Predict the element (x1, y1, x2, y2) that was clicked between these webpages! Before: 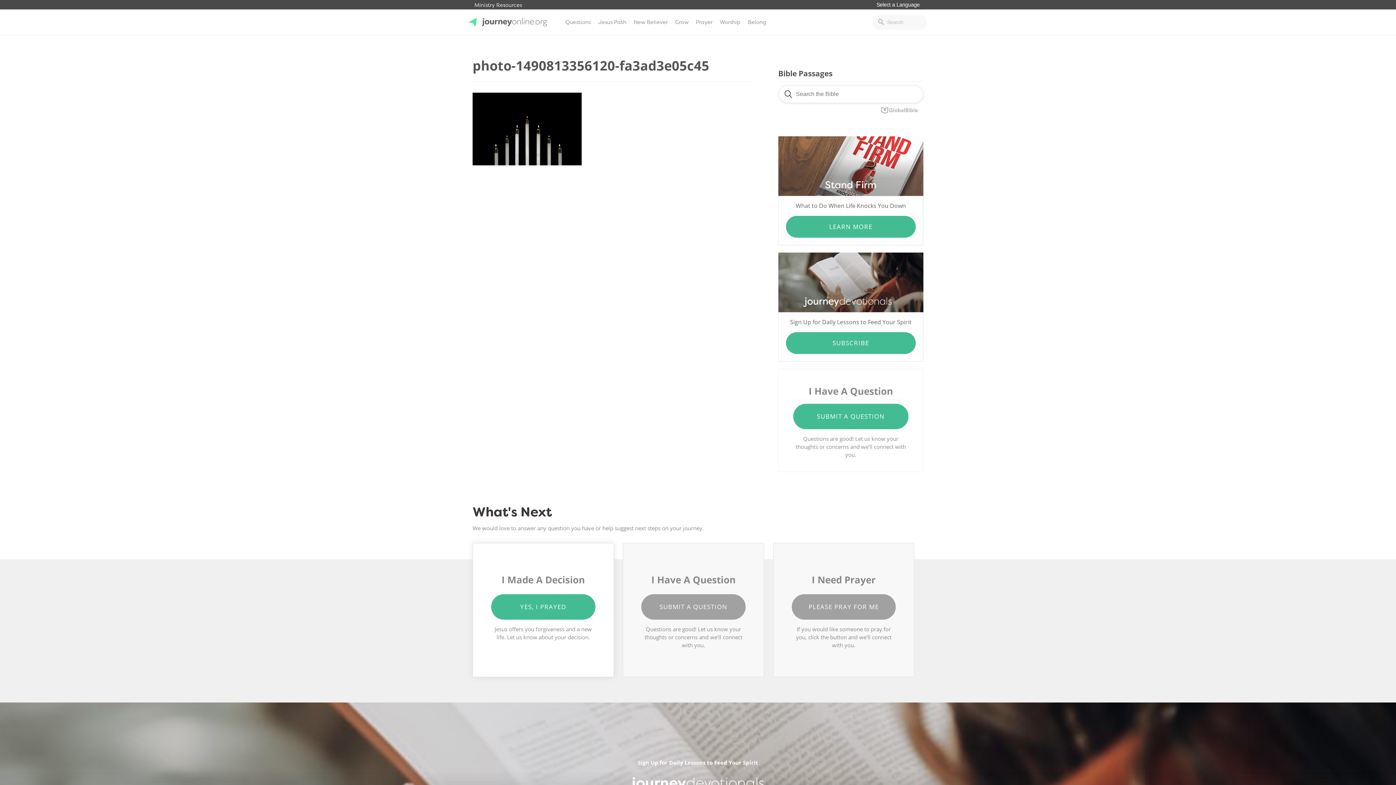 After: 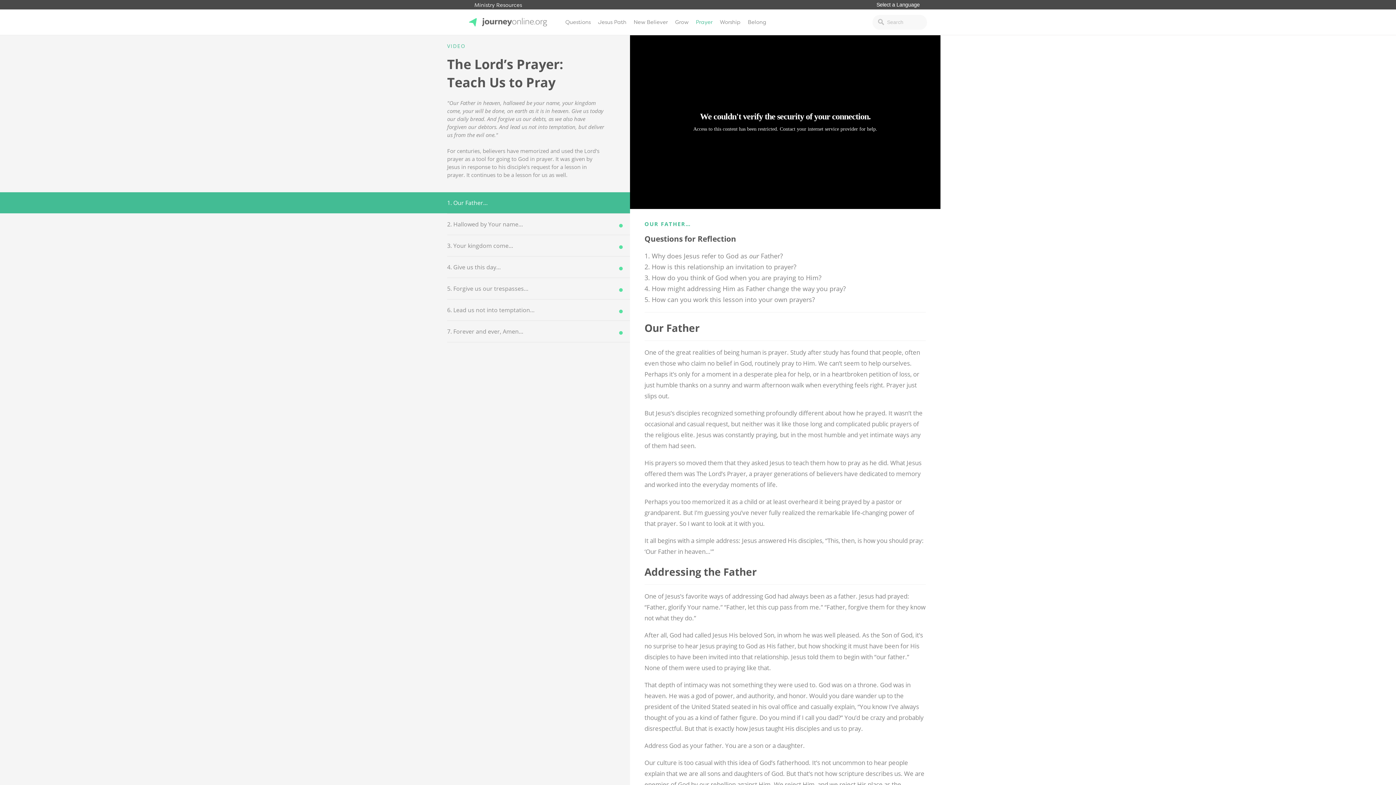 Action: bbox: (692, 16, 716, 27) label: Prayer